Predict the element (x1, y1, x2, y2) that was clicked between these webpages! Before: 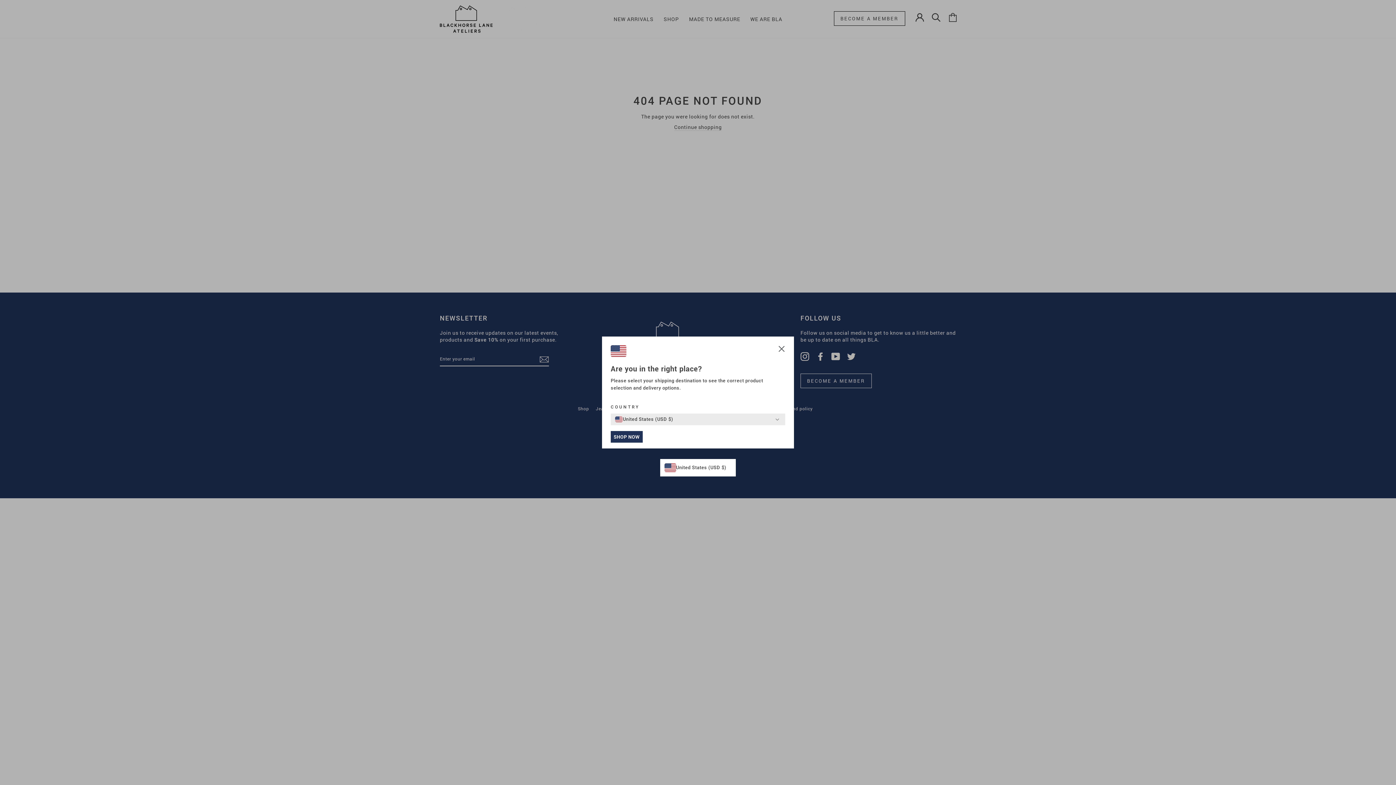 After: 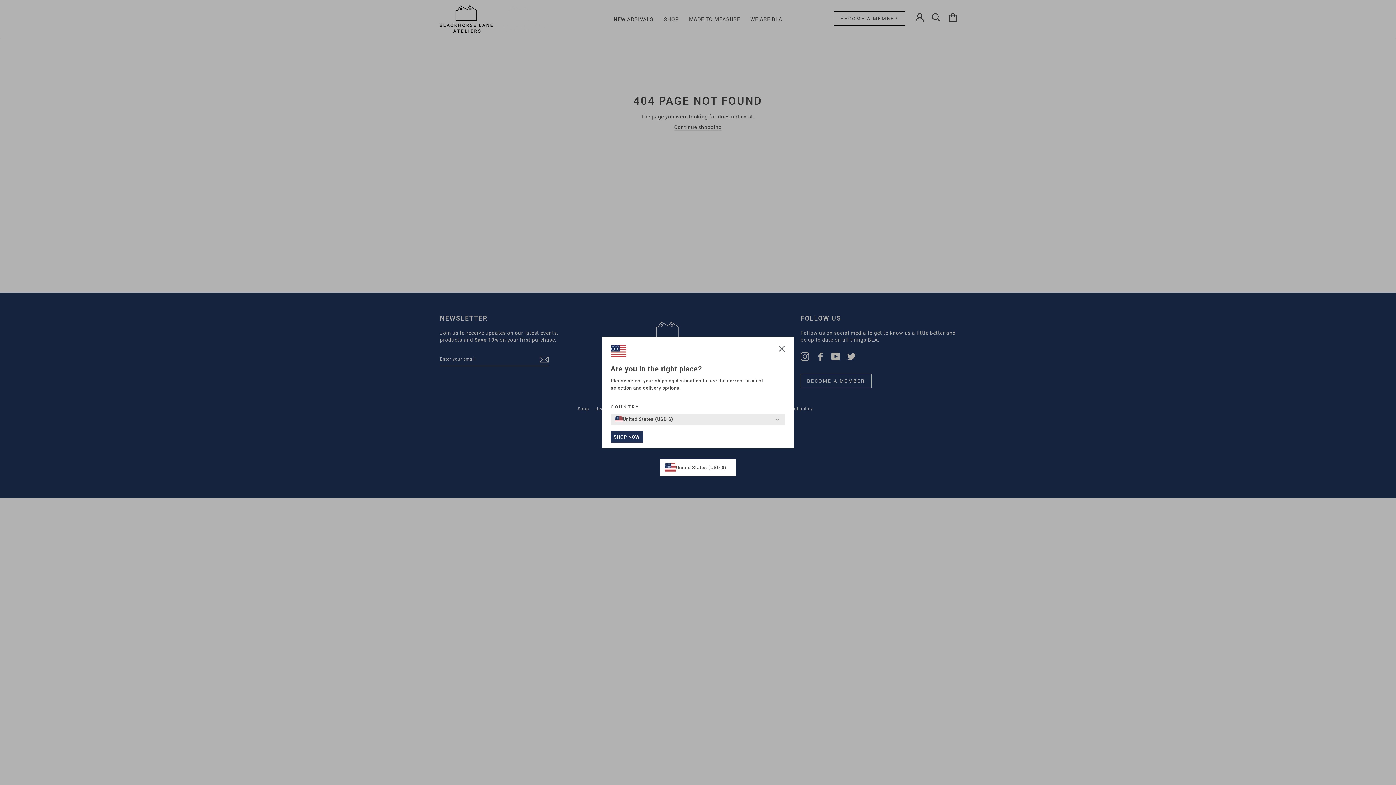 Action: label: SHOP NOW bbox: (610, 431, 642, 442)